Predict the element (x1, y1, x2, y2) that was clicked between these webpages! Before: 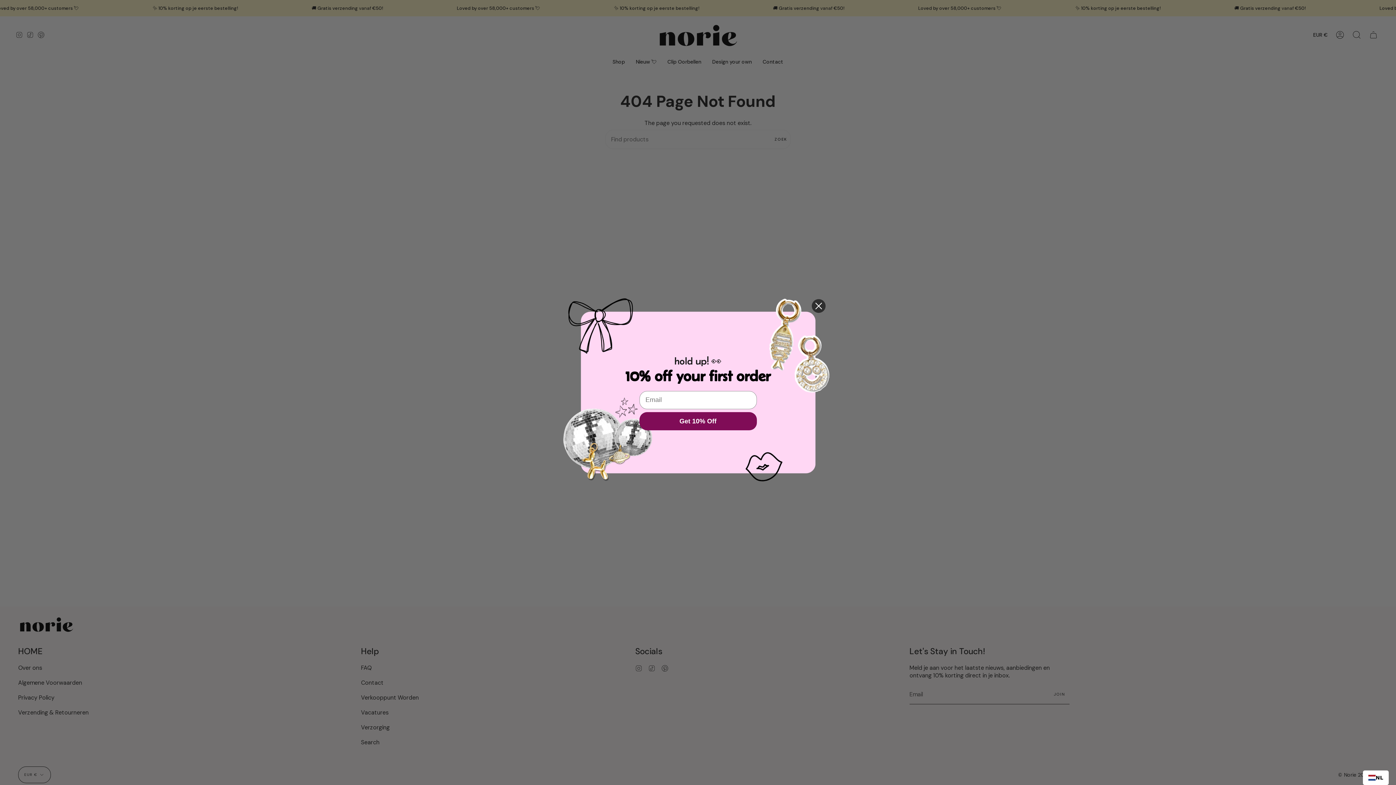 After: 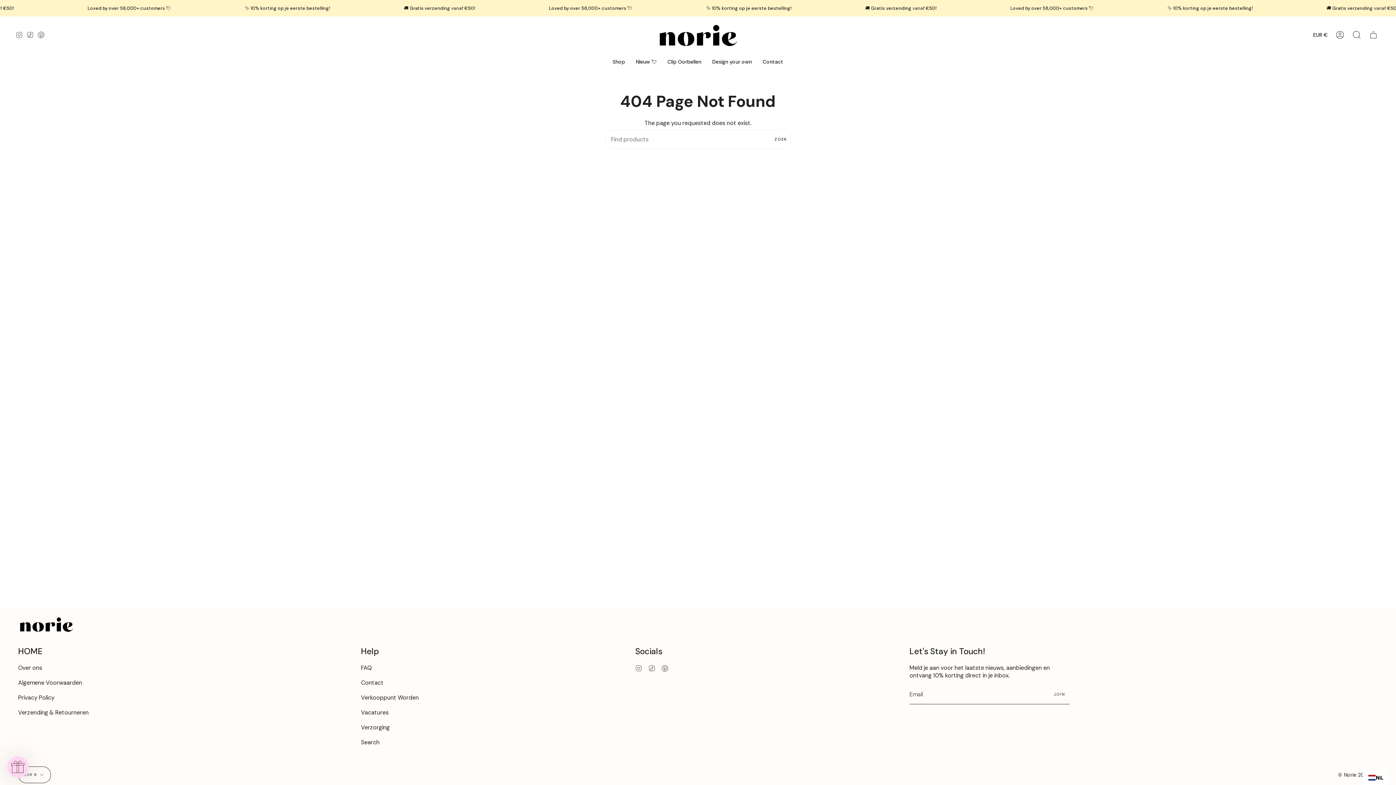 Action: label: Close dialog bbox: (811, 298, 826, 313)